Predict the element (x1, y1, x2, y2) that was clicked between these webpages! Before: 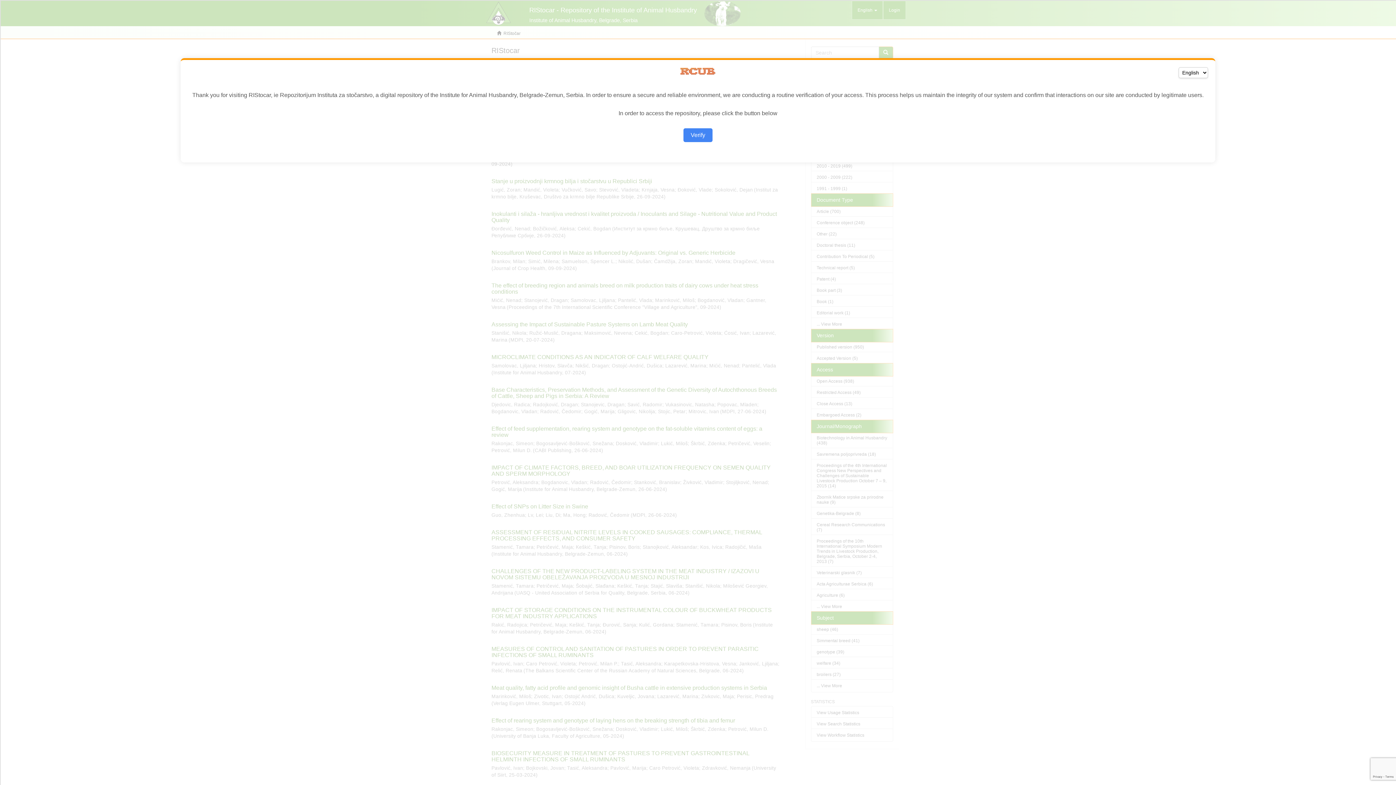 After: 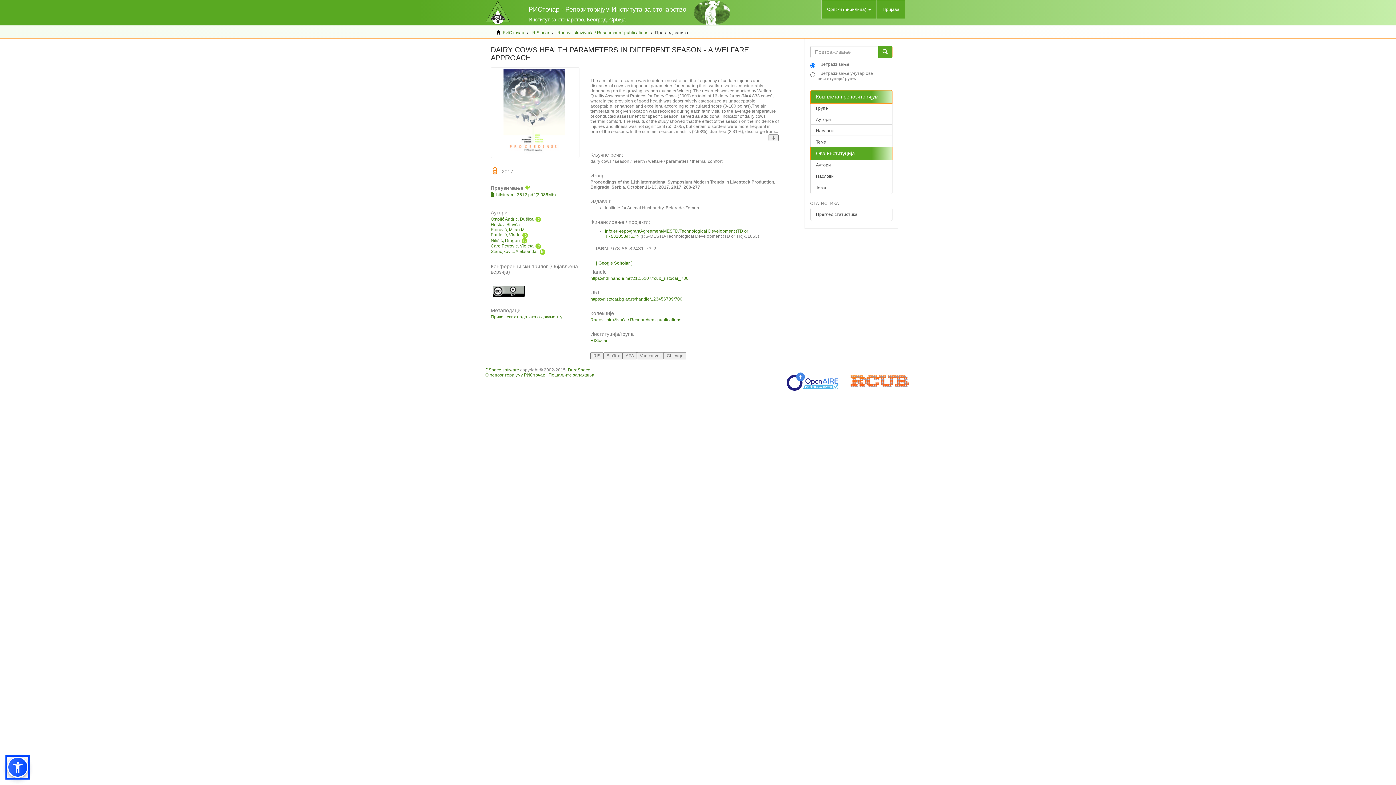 Action: label: Verify bbox: (683, 128, 712, 142)